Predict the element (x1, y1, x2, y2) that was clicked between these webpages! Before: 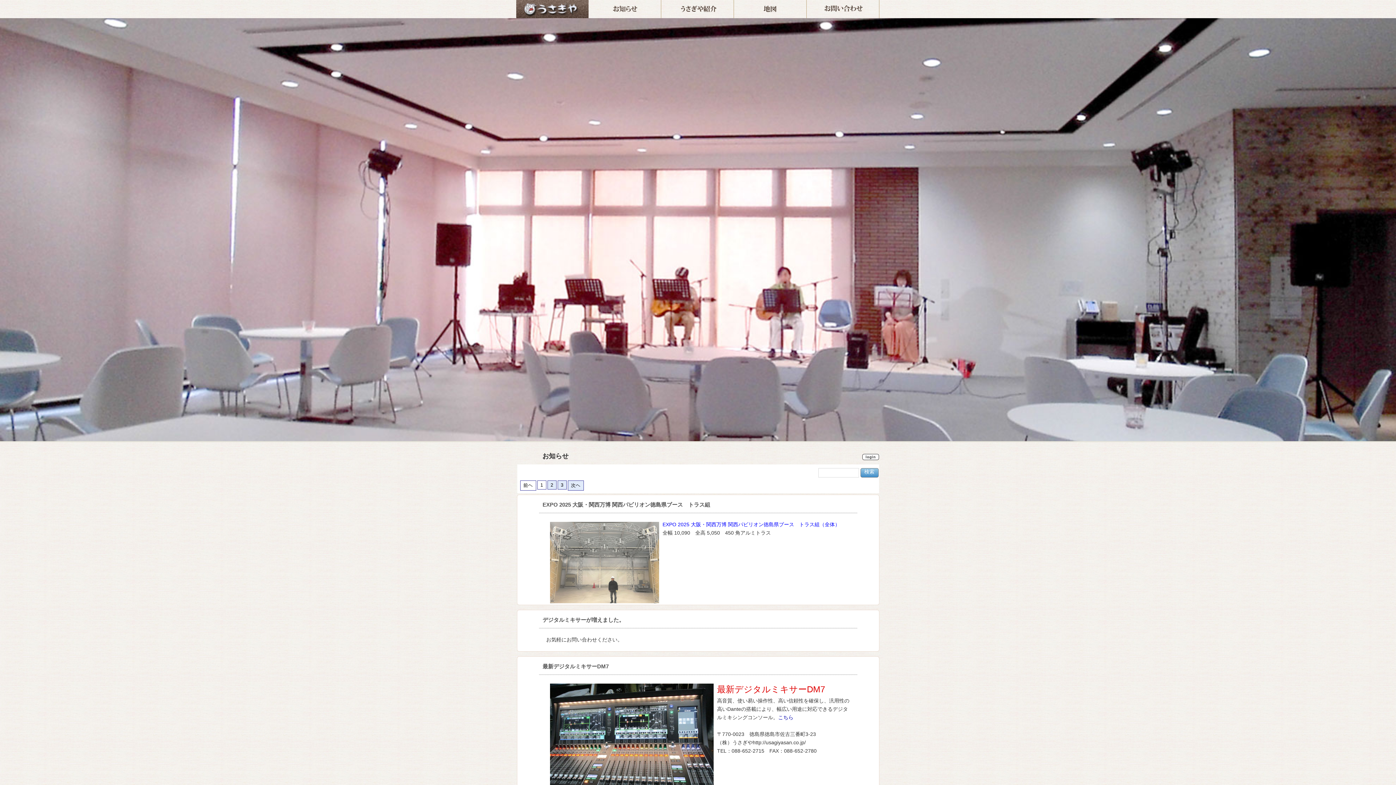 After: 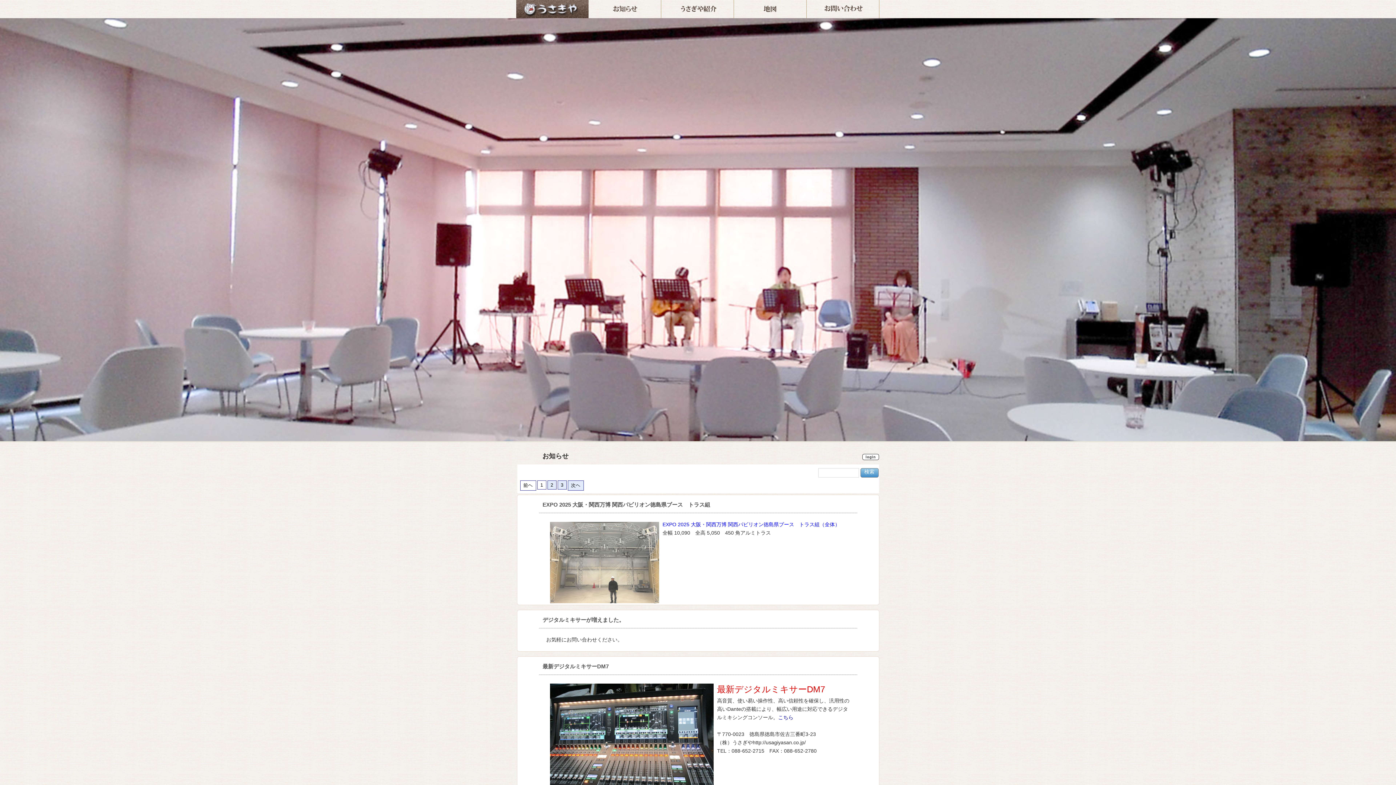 Action: bbox: (588, 0, 661, 18) label: お知らせ